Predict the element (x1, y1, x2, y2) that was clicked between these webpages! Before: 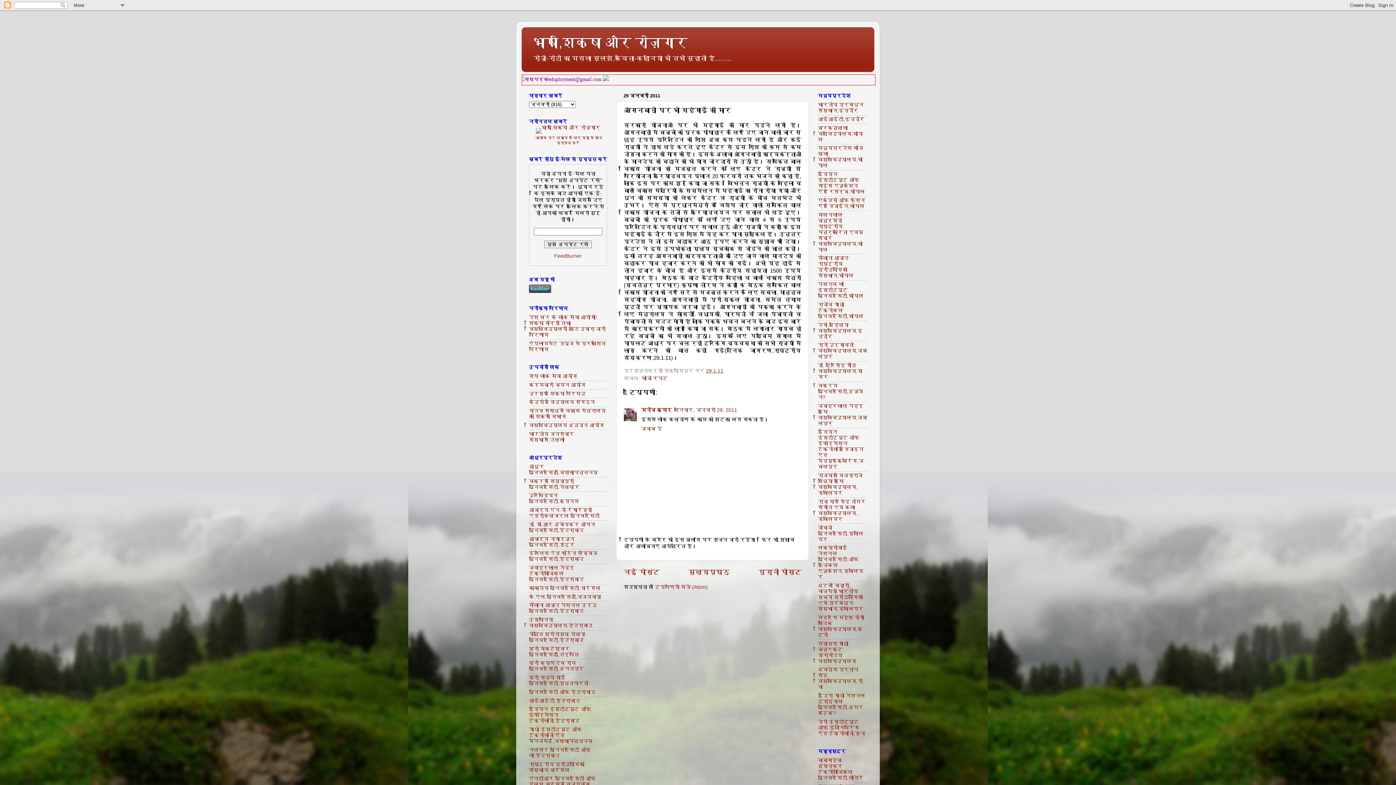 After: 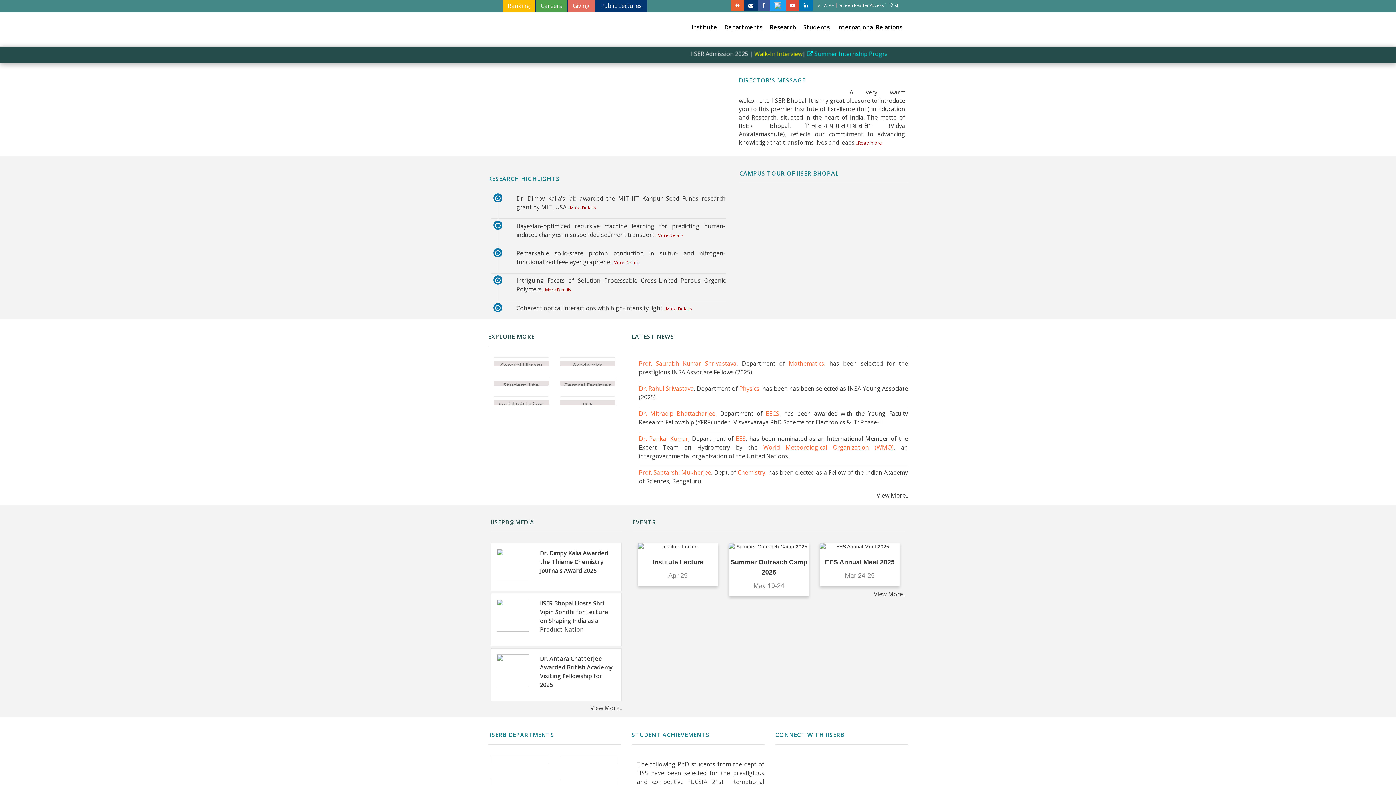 Action: label: इंडियन इंस्टीट्यूट ऑफ साइंस एजुकेशन एंड रिसर्च,भोपाल bbox: (818, 171, 865, 194)